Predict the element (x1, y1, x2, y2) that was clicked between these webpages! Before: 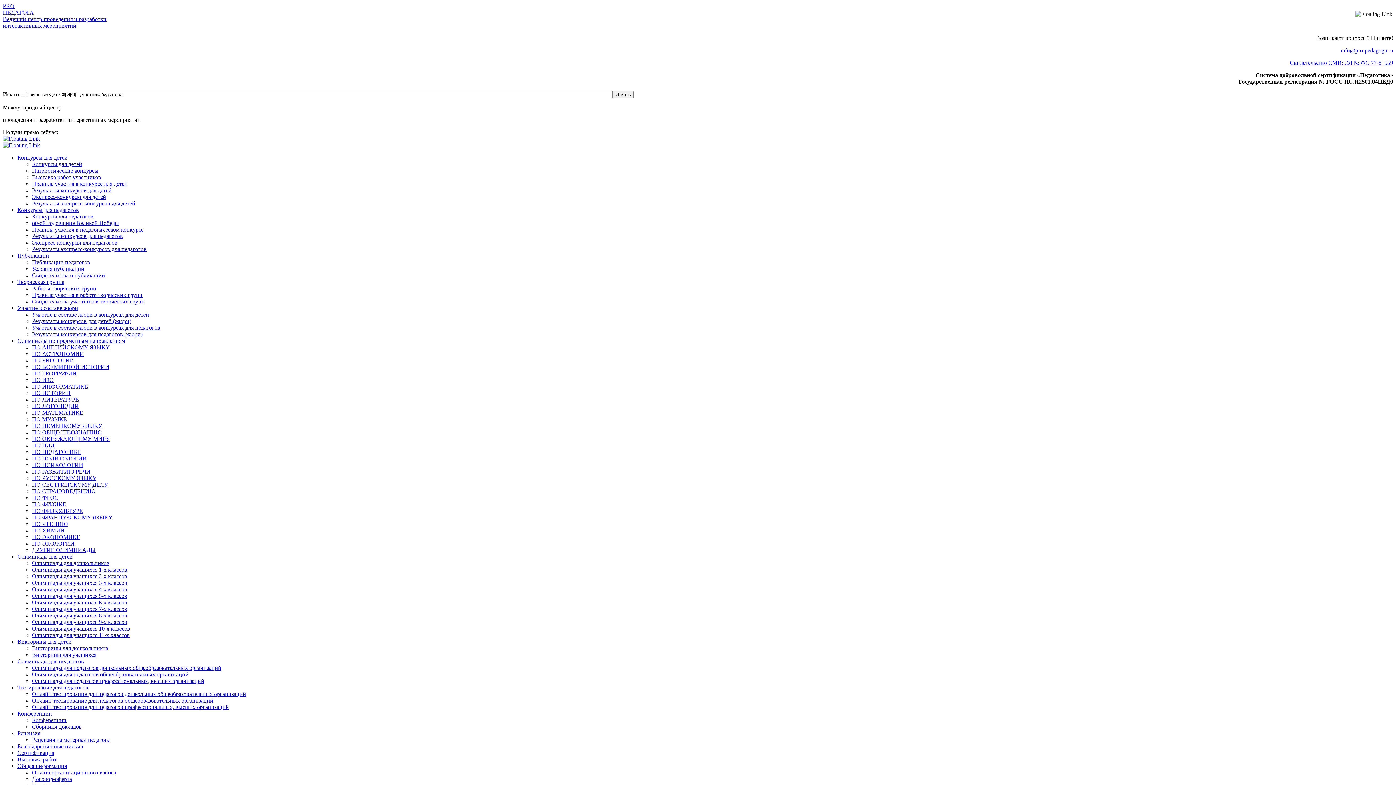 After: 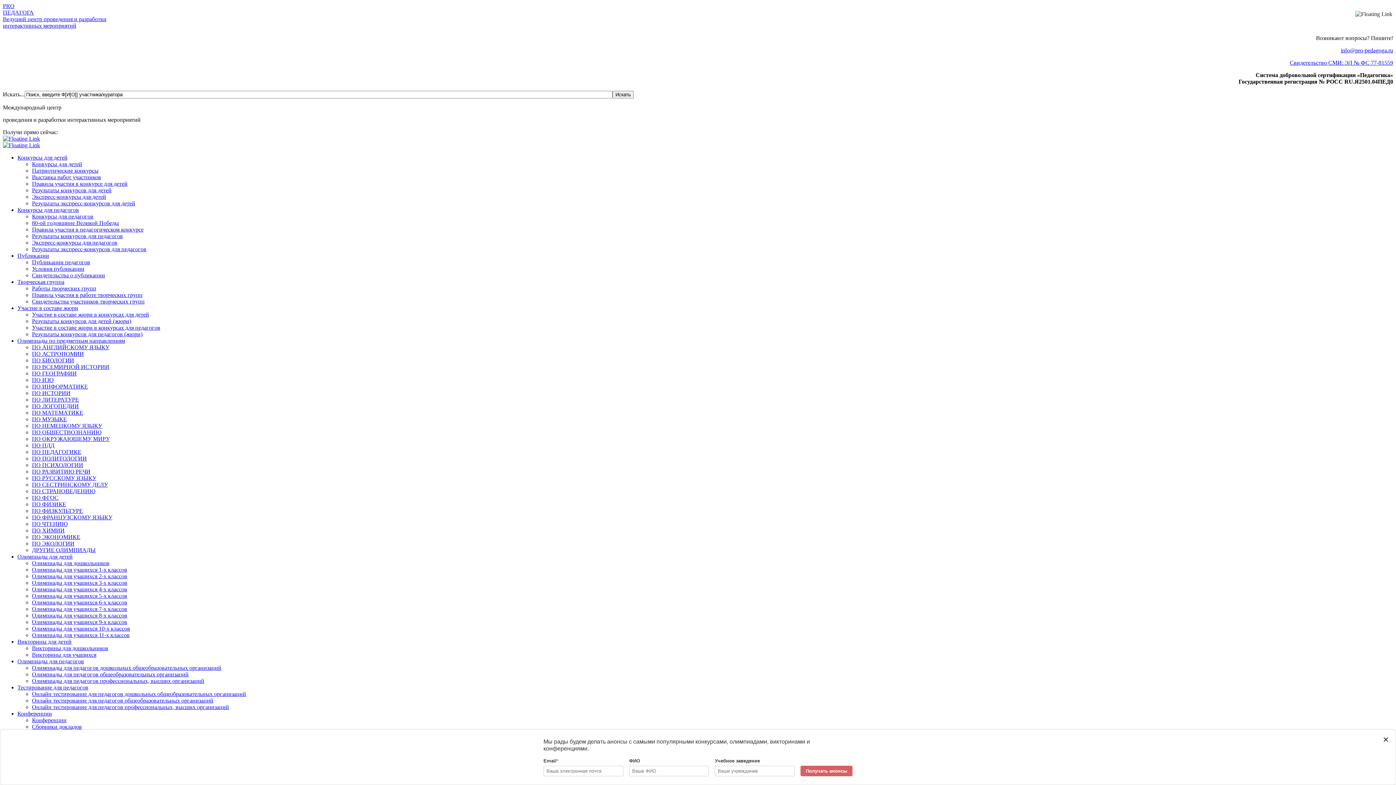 Action: label: ПО ЭКОЛОГИИ bbox: (32, 540, 74, 546)